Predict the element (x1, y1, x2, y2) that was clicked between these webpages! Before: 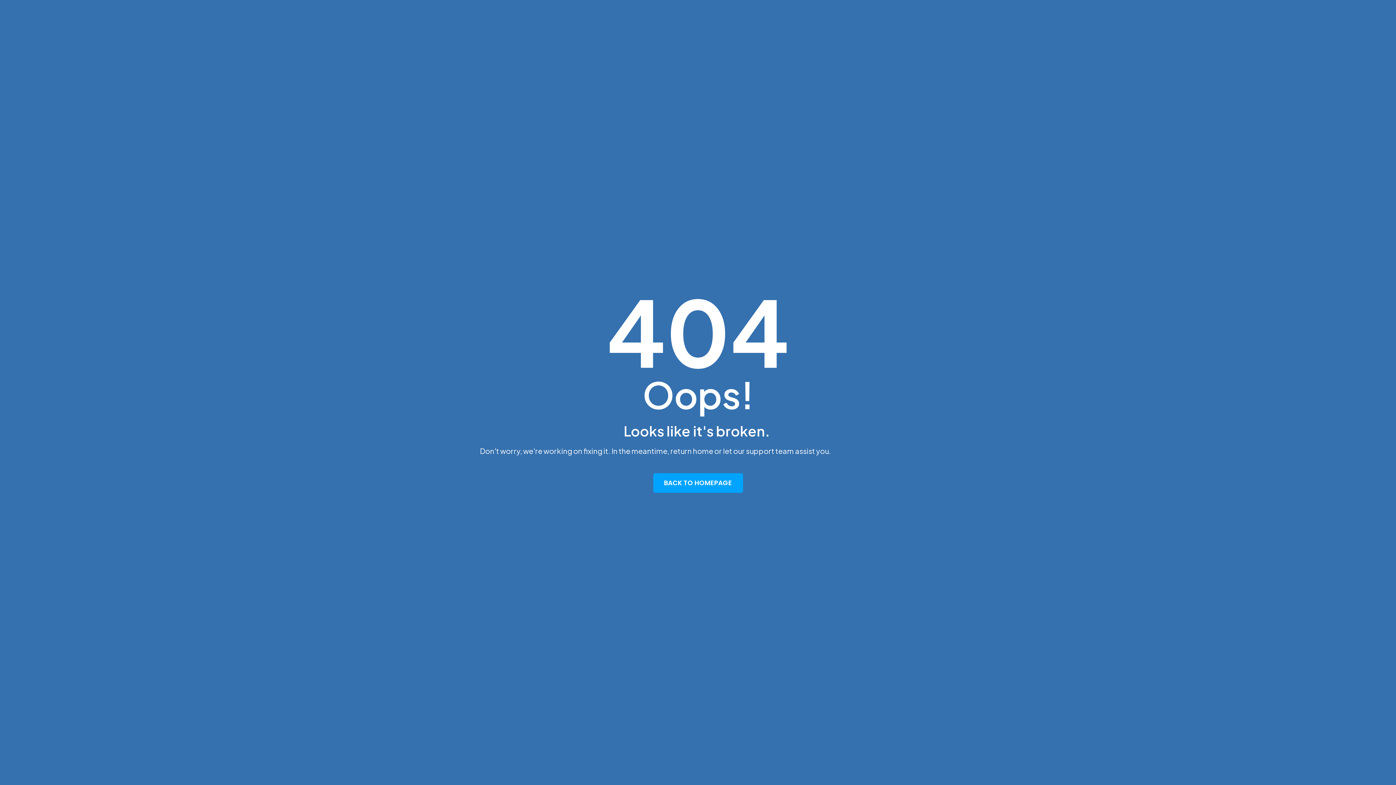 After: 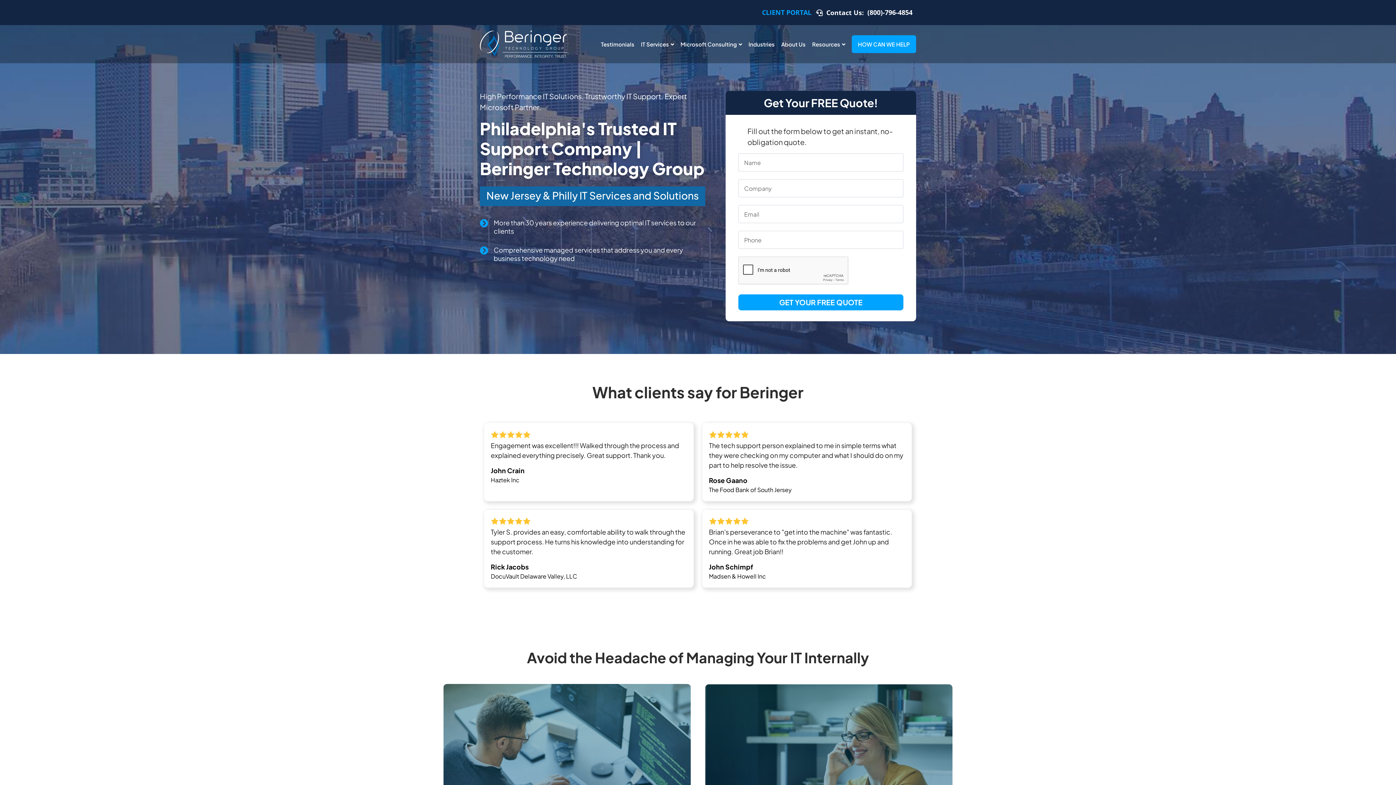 Action: bbox: (653, 473, 743, 492) label: BACK TO HOMEPAGE